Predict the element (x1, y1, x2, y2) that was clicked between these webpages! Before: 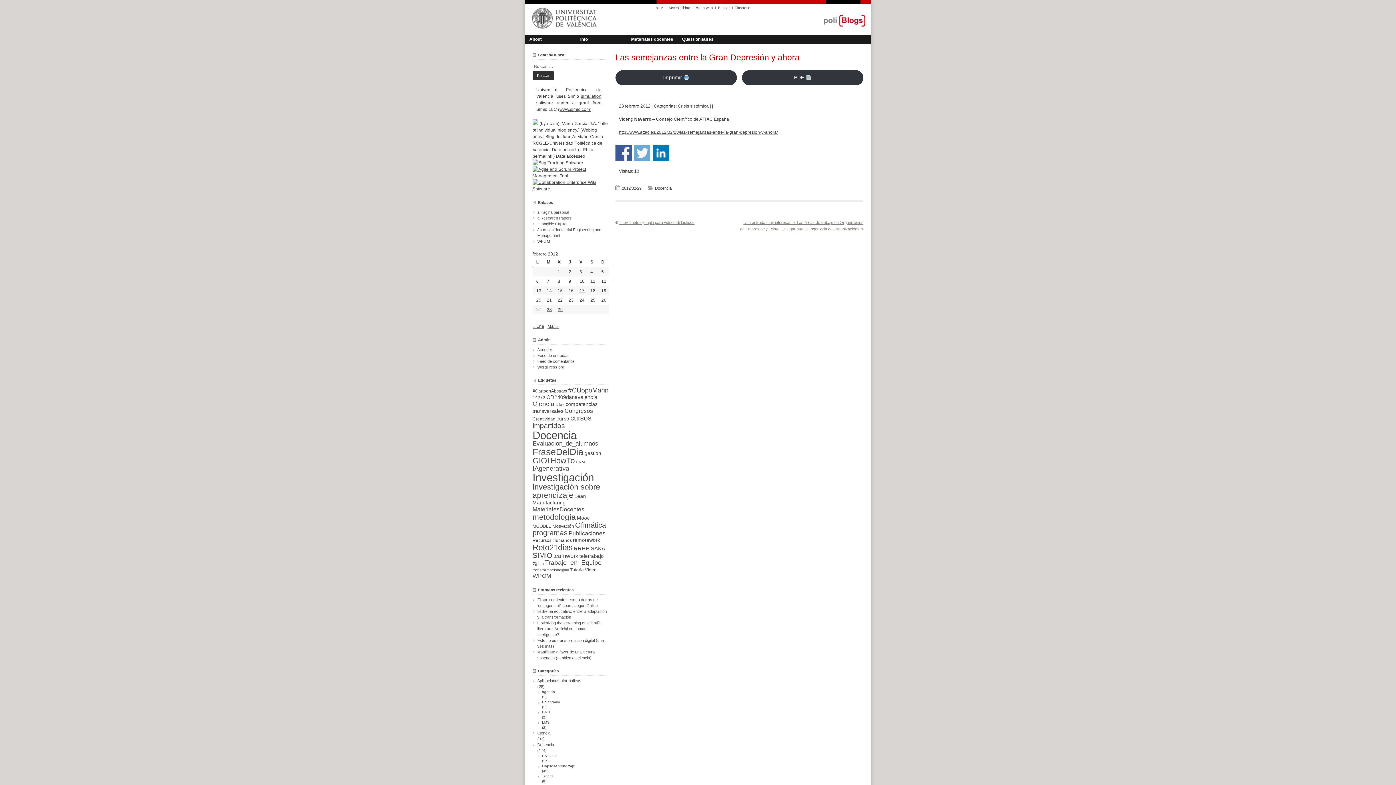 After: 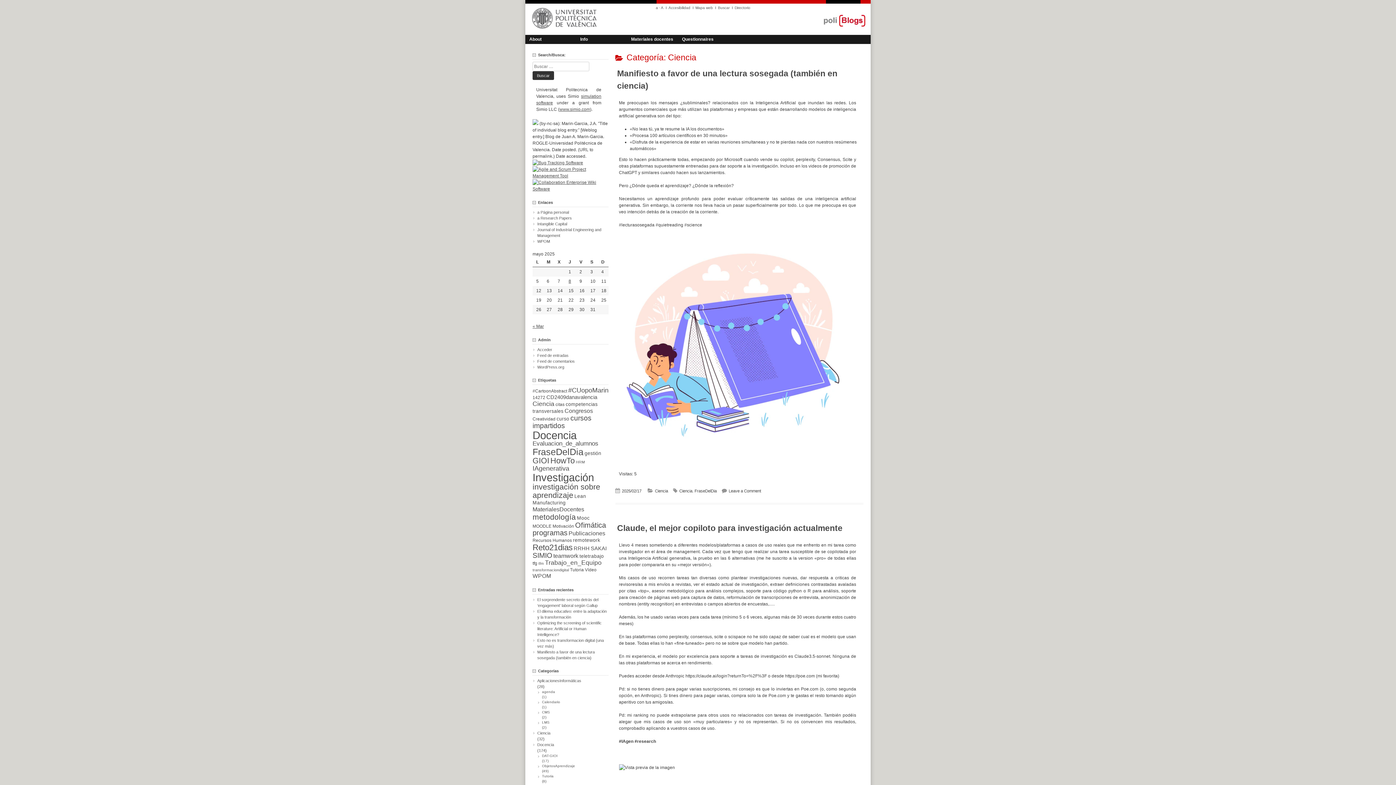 Action: bbox: (537, 730, 608, 736) label: Ciencia